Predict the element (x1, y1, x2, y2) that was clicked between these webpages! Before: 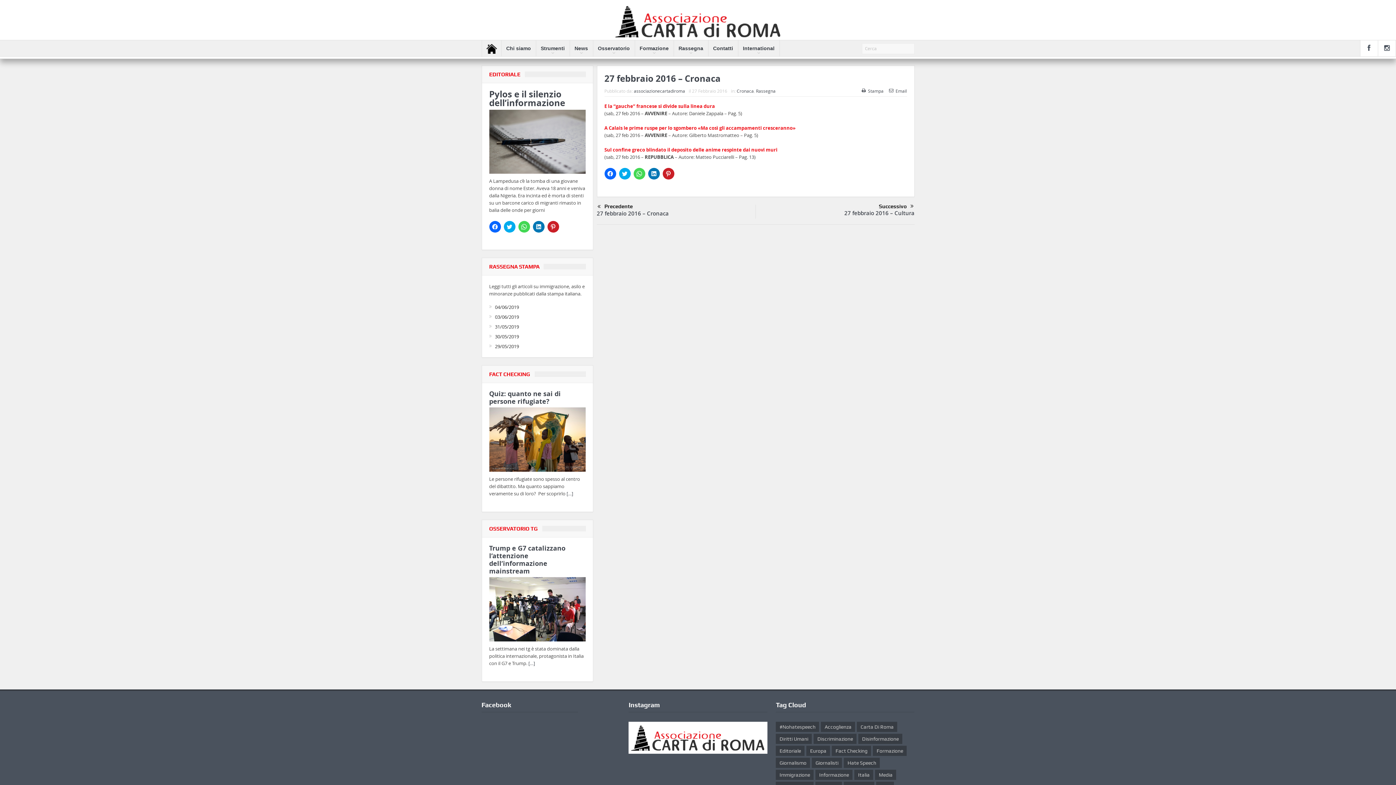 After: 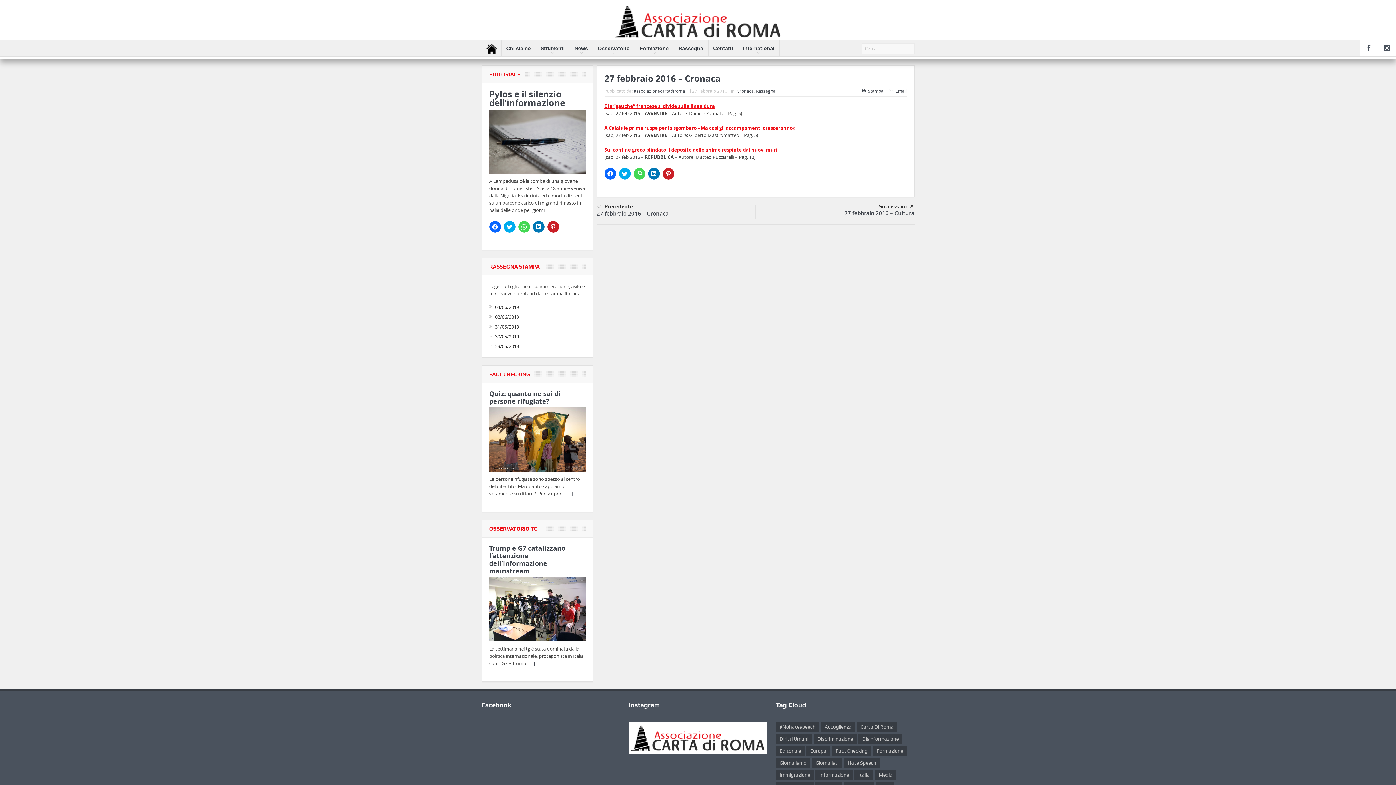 Action: label: E la “gauche” francese si divide sulla linea dura bbox: (604, 102, 715, 109)